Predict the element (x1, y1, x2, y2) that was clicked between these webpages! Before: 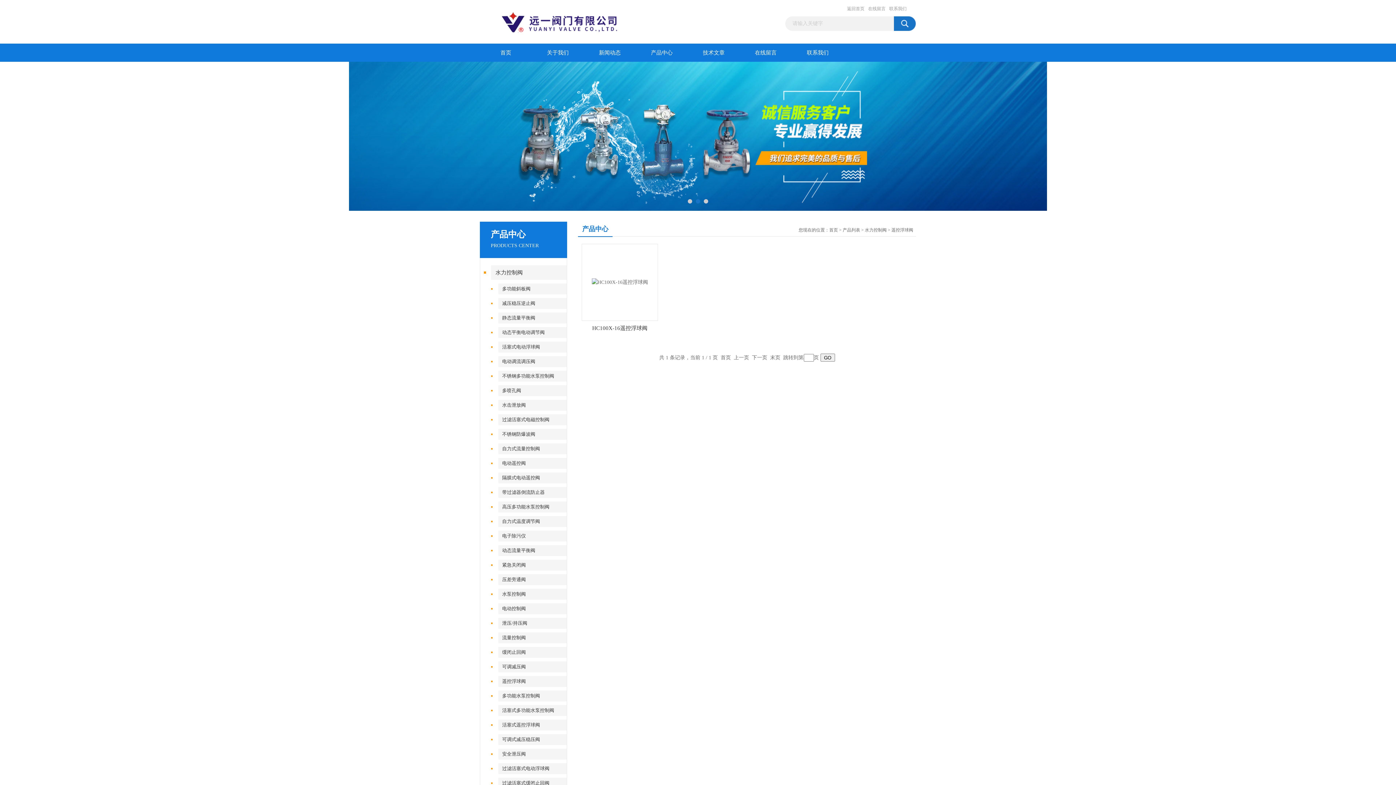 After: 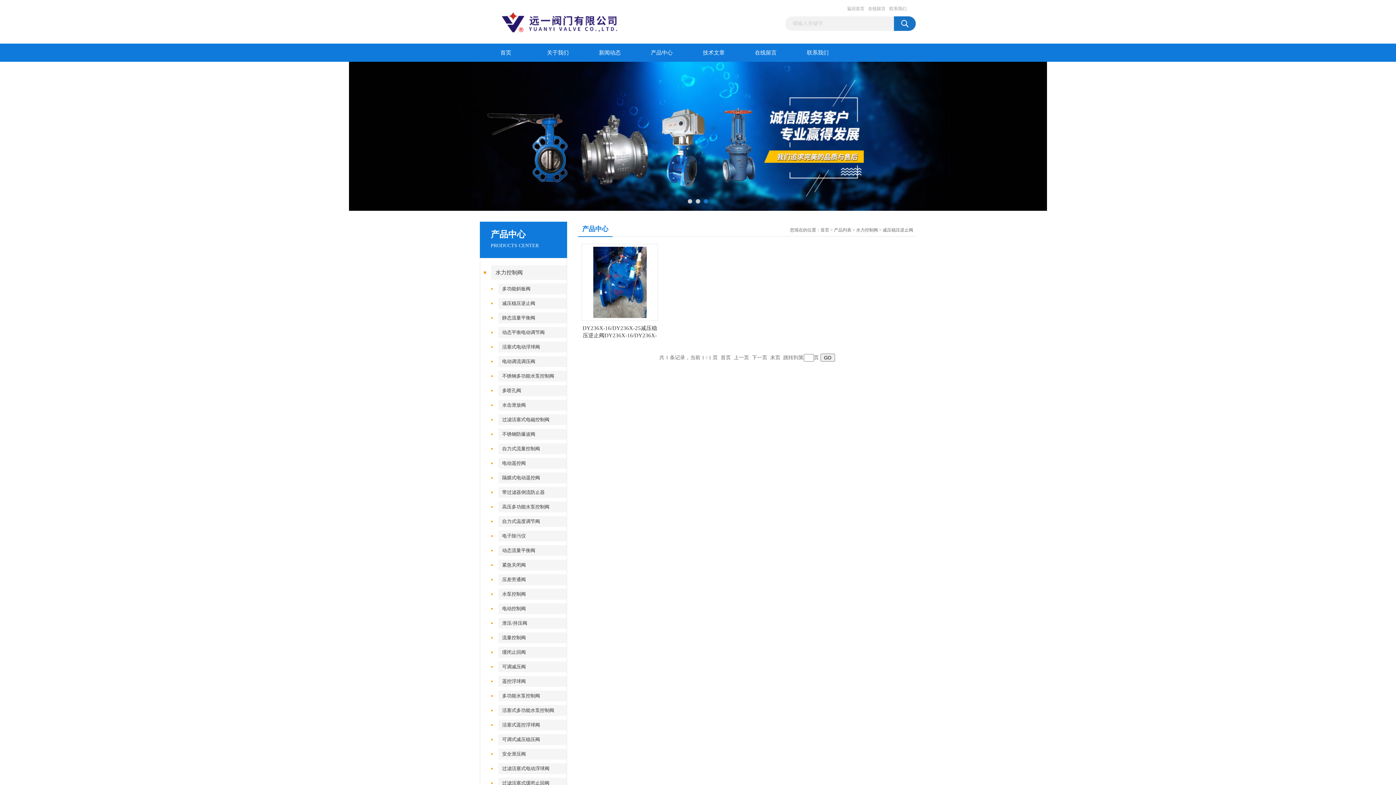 Action: label: 减压稳压逆止阀 bbox: (498, 298, 571, 309)